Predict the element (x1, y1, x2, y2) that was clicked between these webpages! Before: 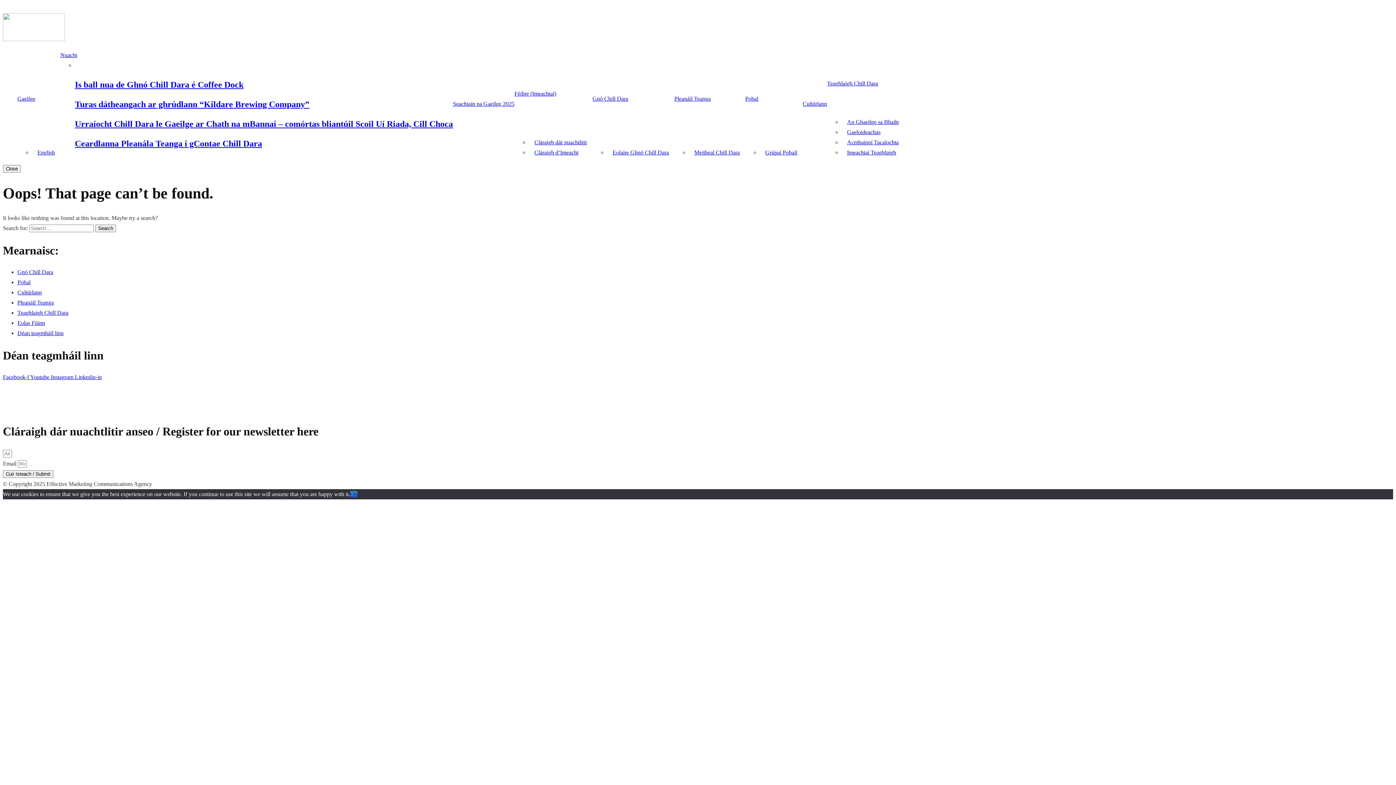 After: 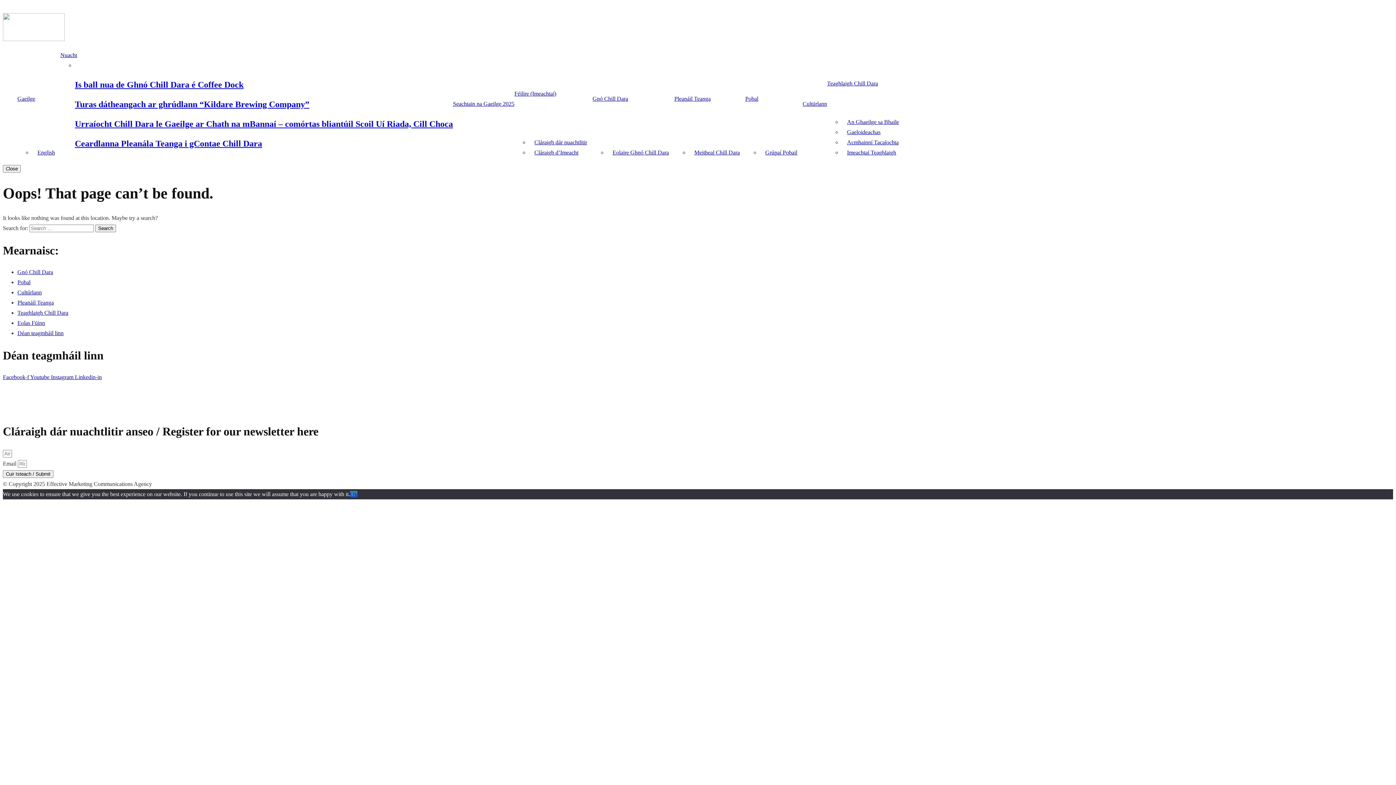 Action: label: Youtube  bbox: (30, 374, 50, 380)